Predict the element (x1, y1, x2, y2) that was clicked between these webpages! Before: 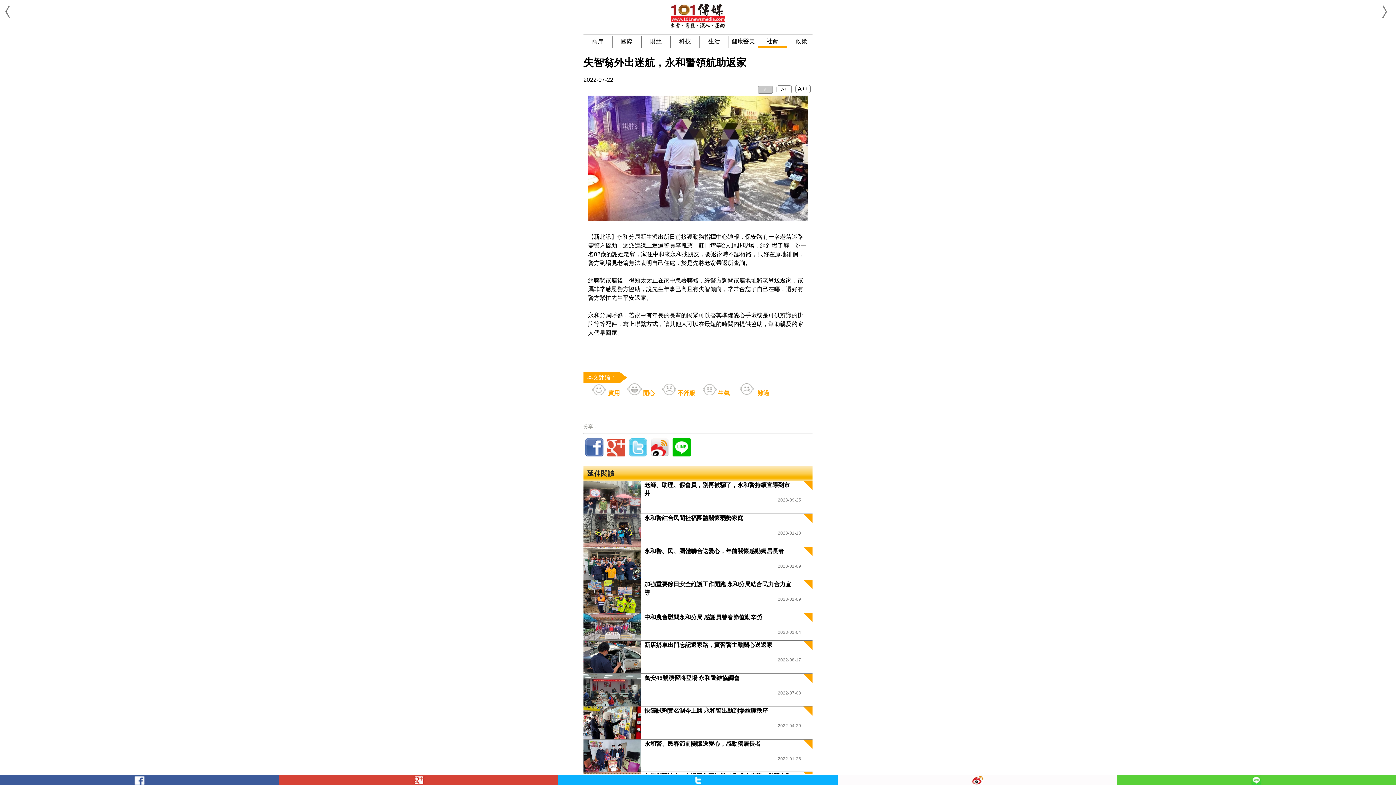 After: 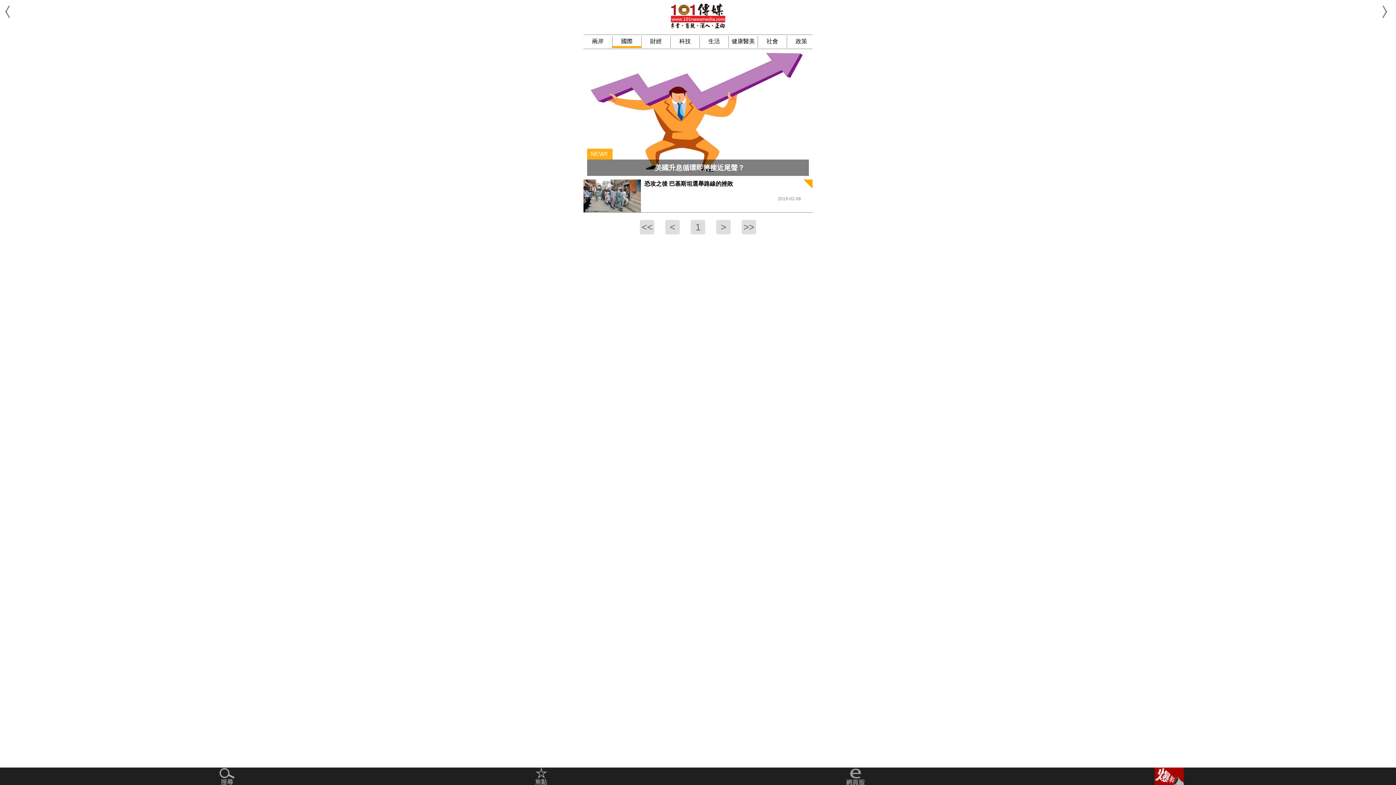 Action: label: 國際 bbox: (621, 38, 632, 44)